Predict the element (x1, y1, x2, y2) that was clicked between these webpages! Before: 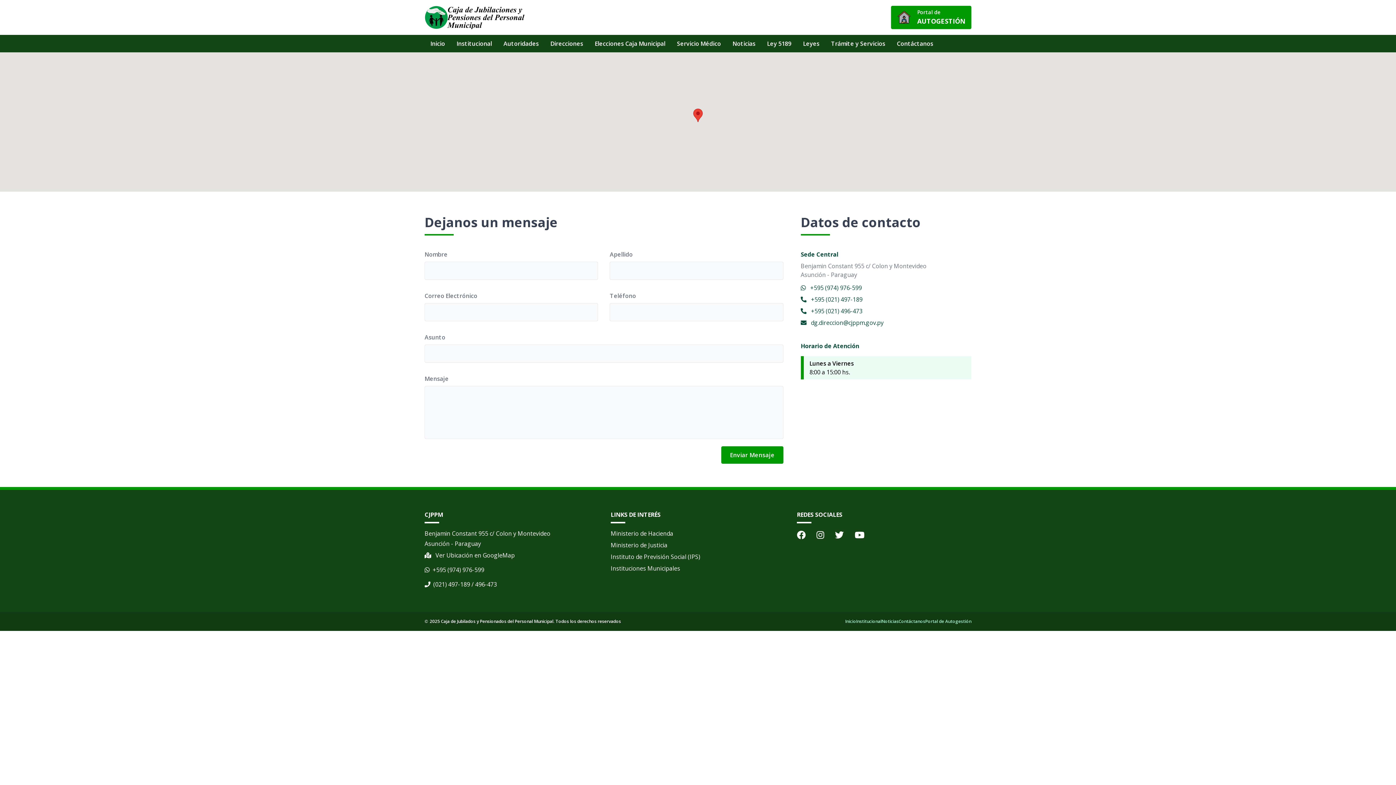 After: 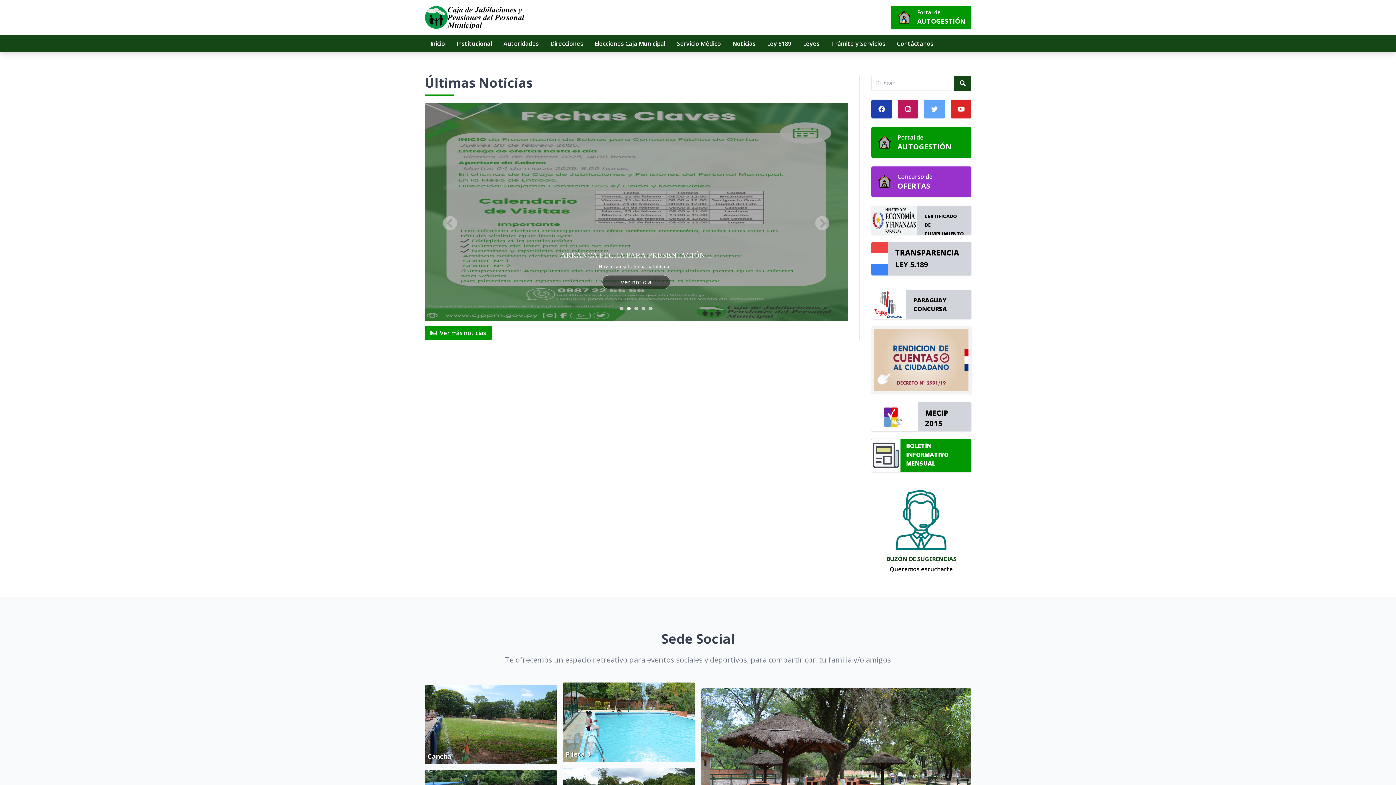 Action: label: Inicio bbox: (424, 34, 450, 52)